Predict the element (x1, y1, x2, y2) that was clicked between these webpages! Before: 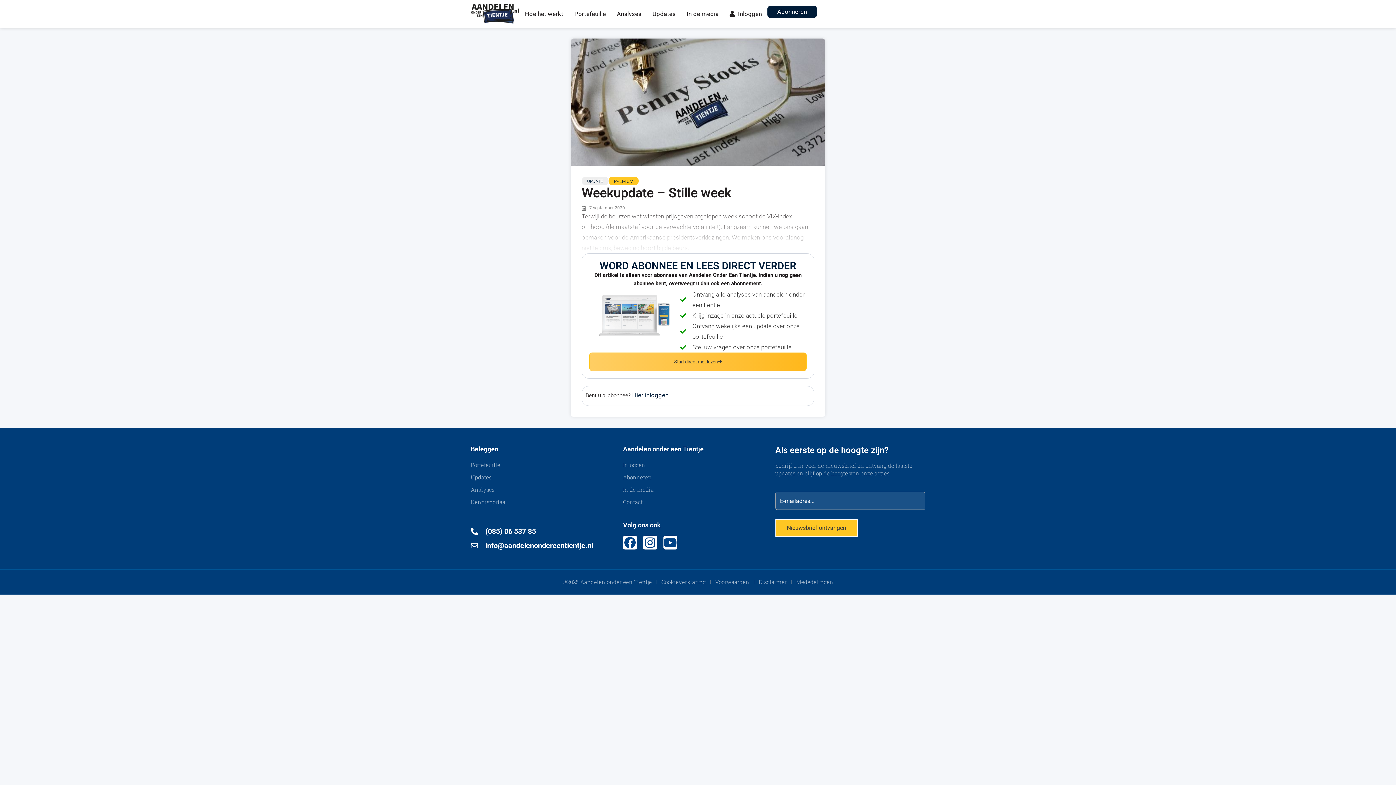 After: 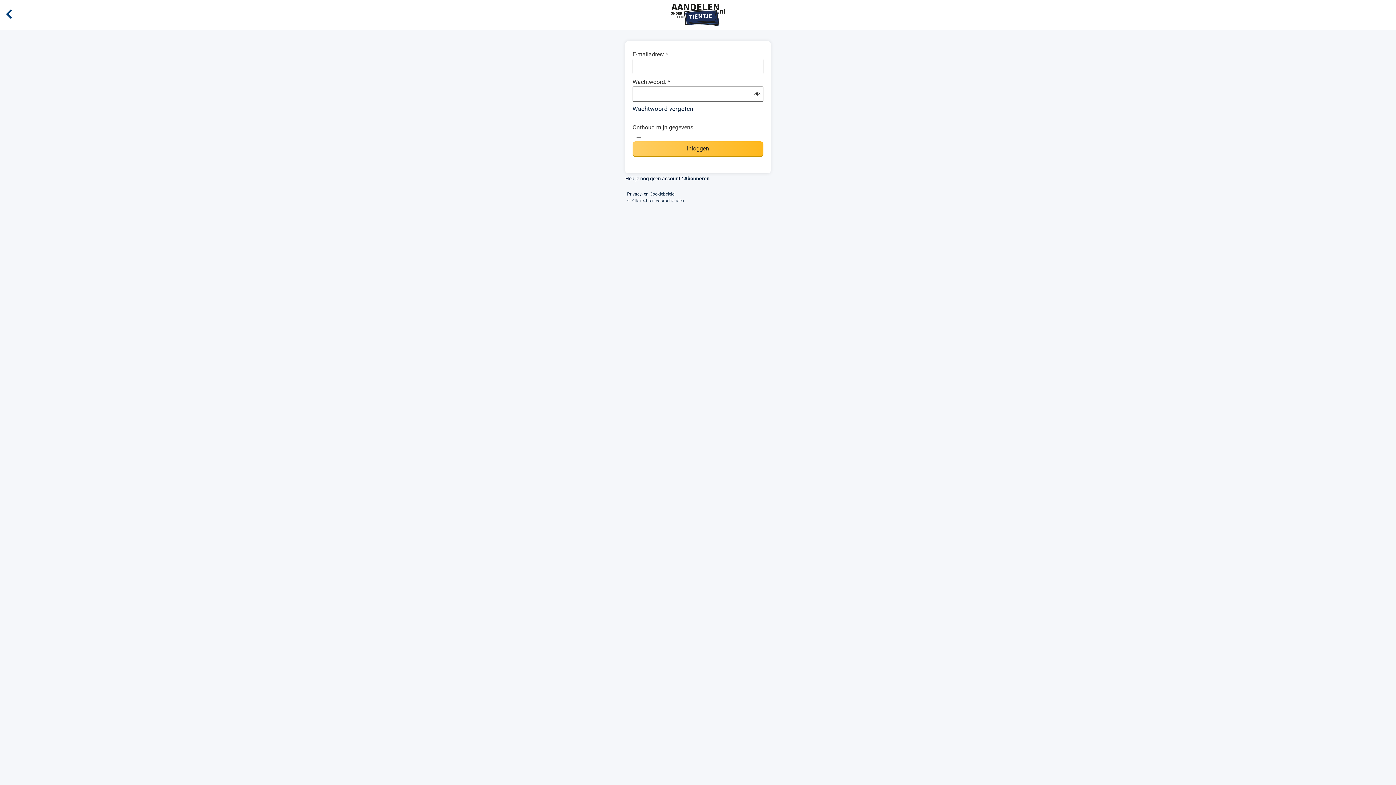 Action: label: Inloggen bbox: (623, 460, 775, 470)